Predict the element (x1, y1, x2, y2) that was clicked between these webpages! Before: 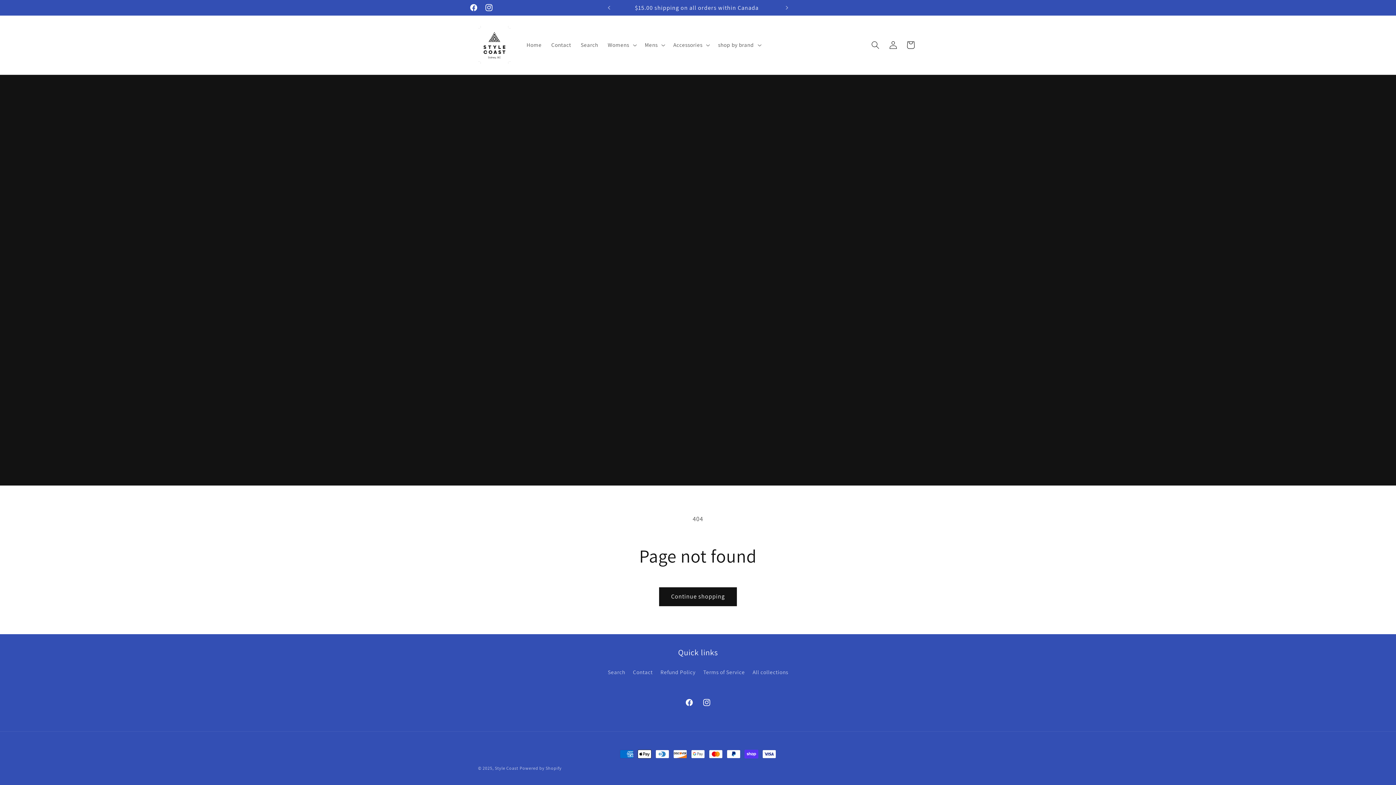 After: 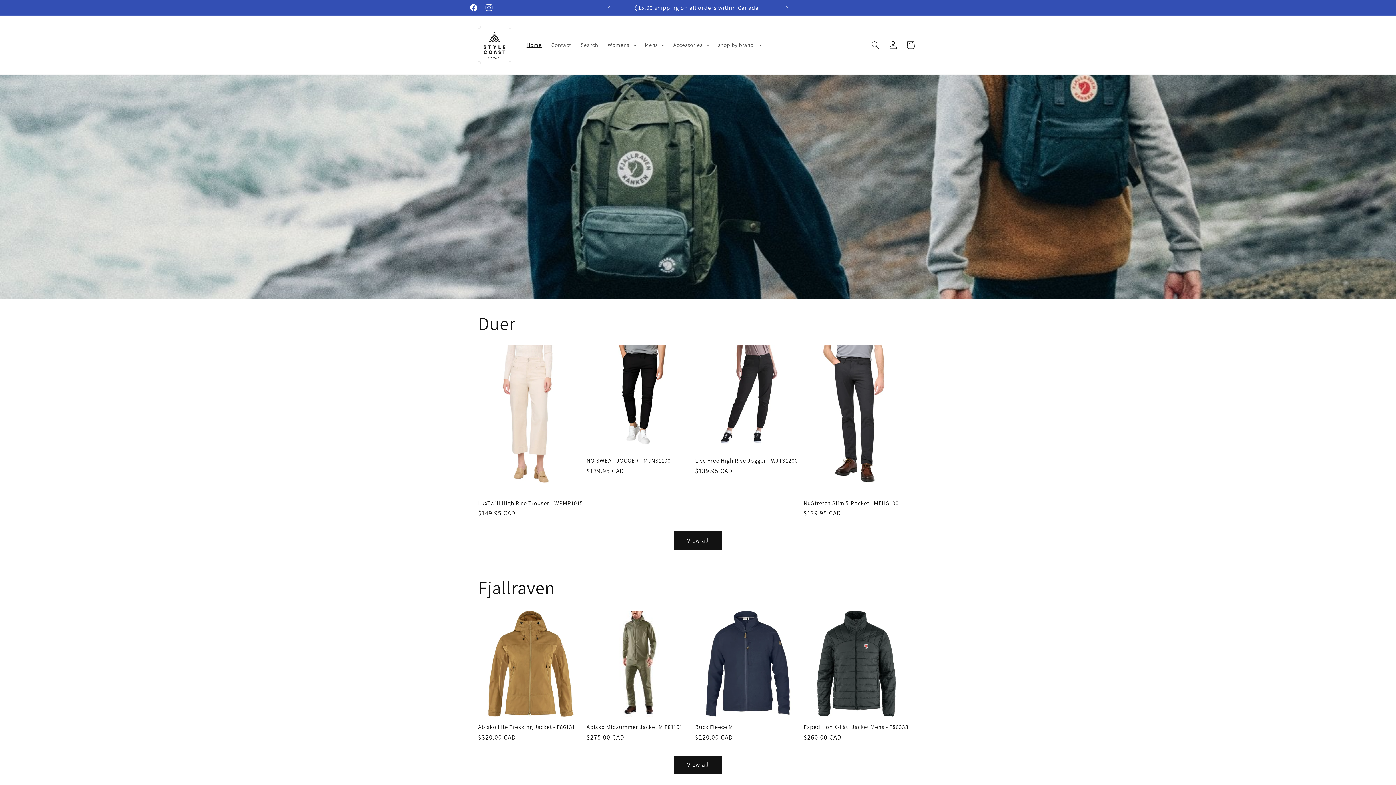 Action: bbox: (521, 36, 546, 53) label: Home